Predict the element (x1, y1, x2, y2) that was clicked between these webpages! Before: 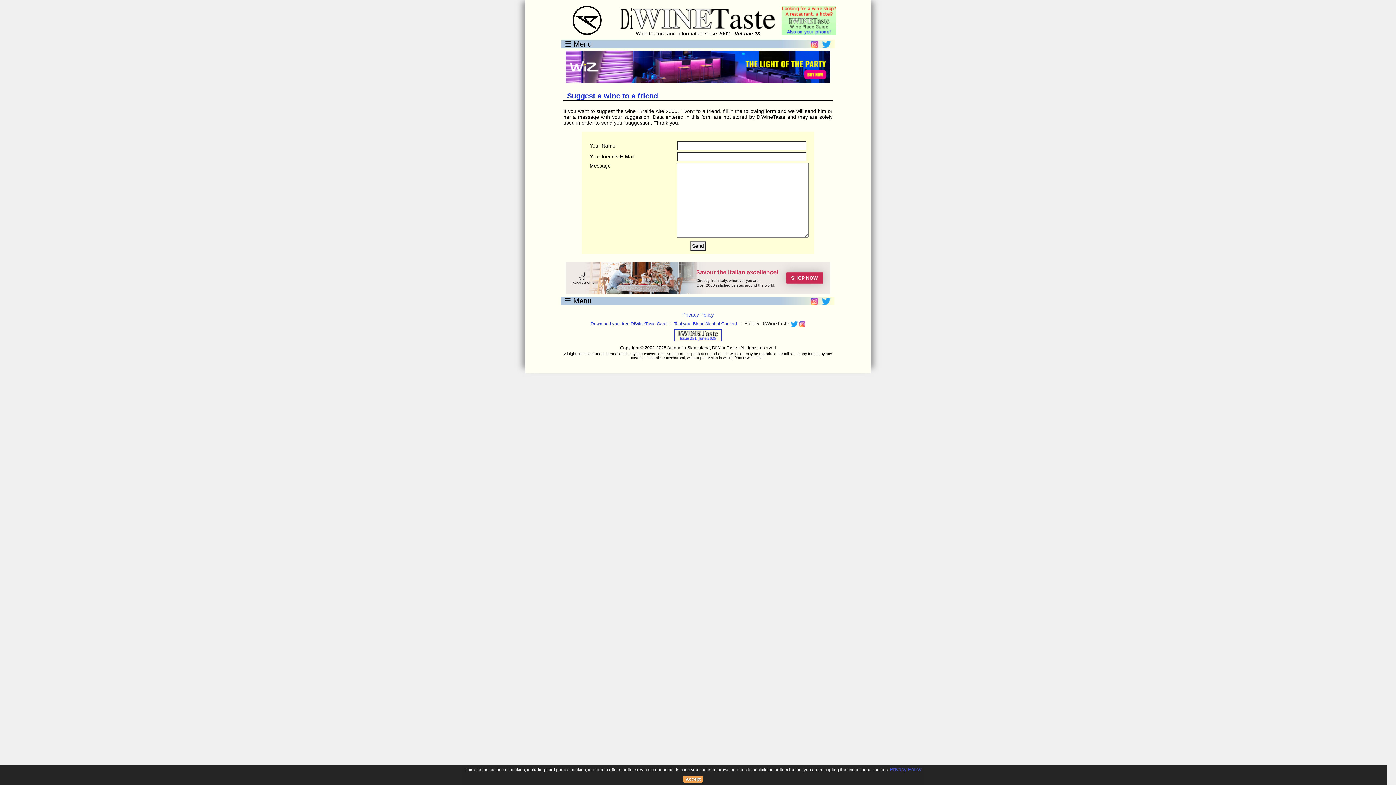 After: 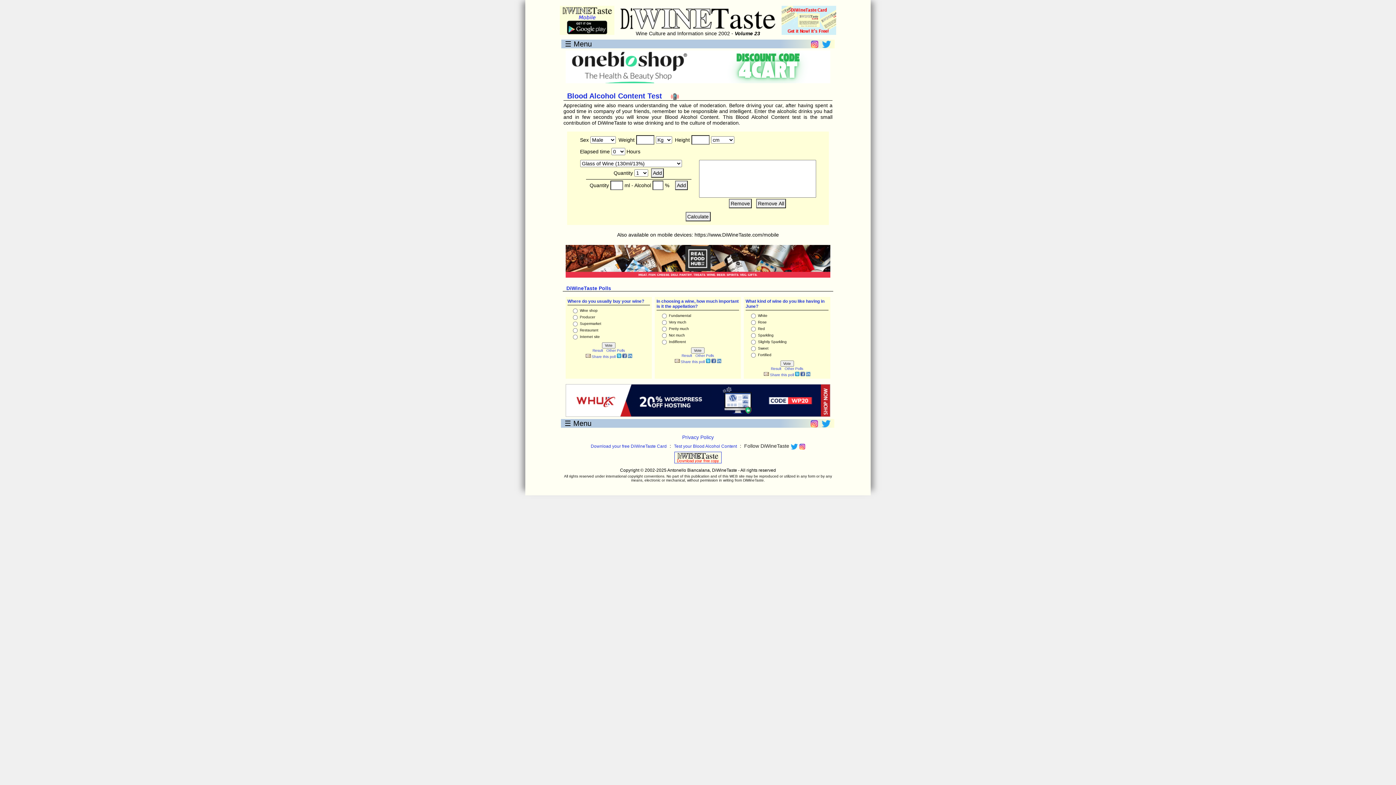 Action: label: Test your Blood Alcohol Content bbox: (674, 321, 737, 326)